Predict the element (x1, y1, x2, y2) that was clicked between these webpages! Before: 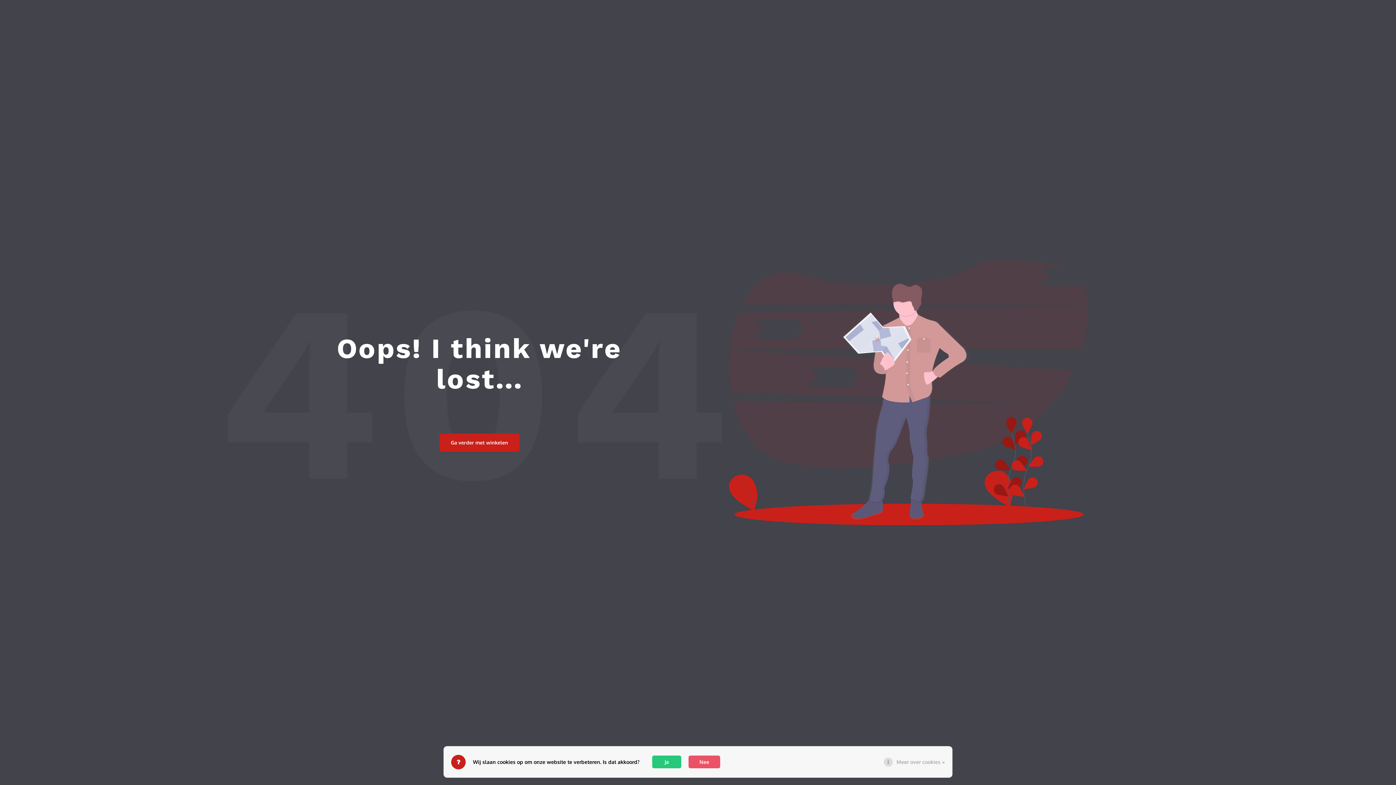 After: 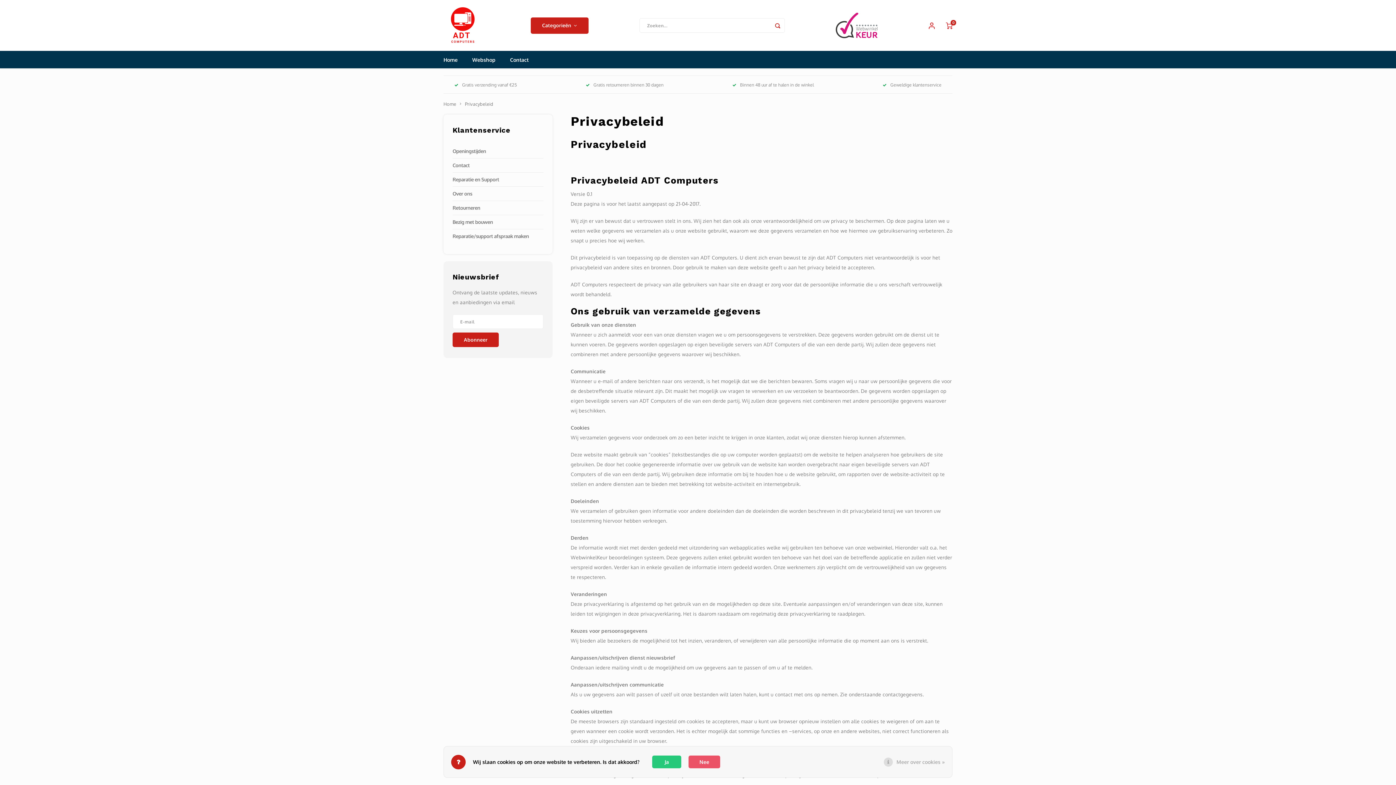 Action: label: Meer over cookies » bbox: (896, 758, 945, 766)